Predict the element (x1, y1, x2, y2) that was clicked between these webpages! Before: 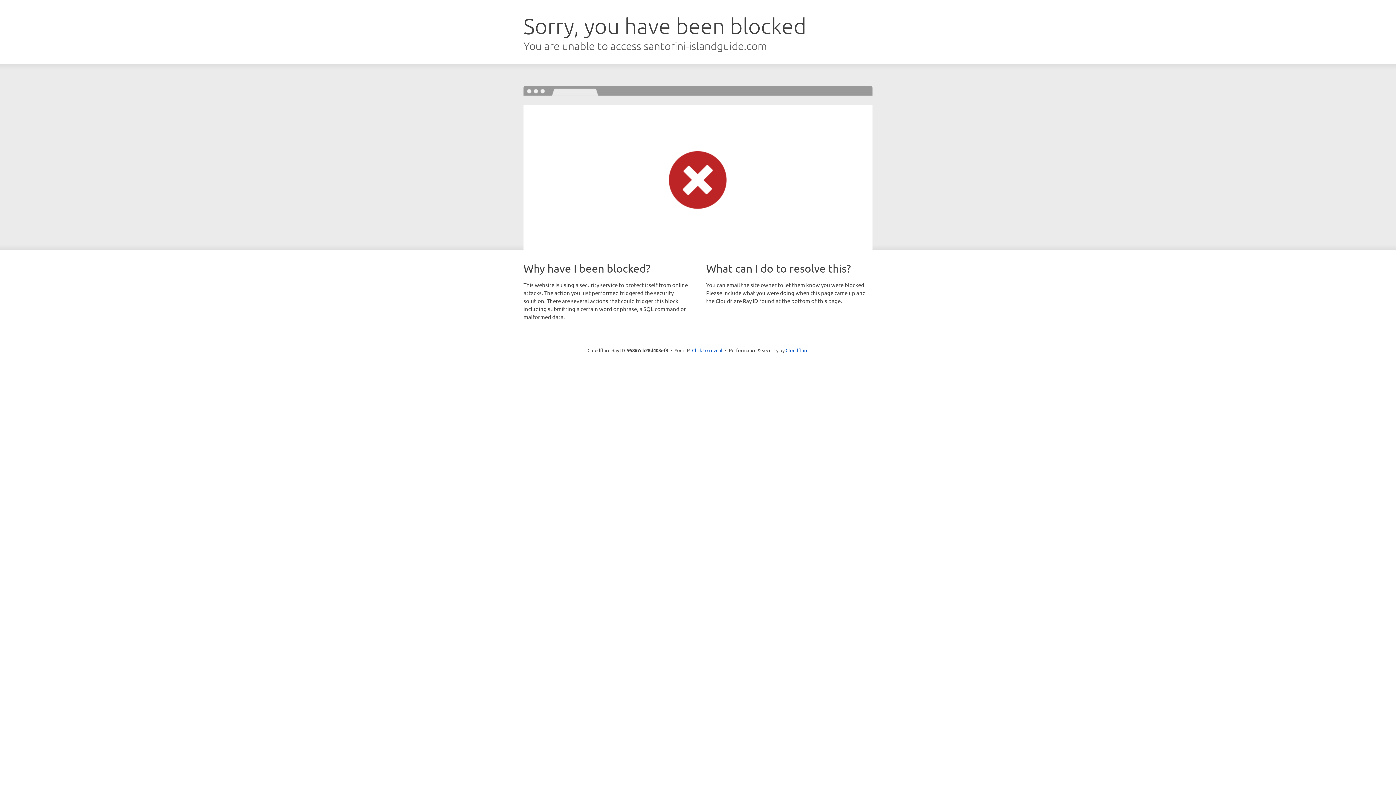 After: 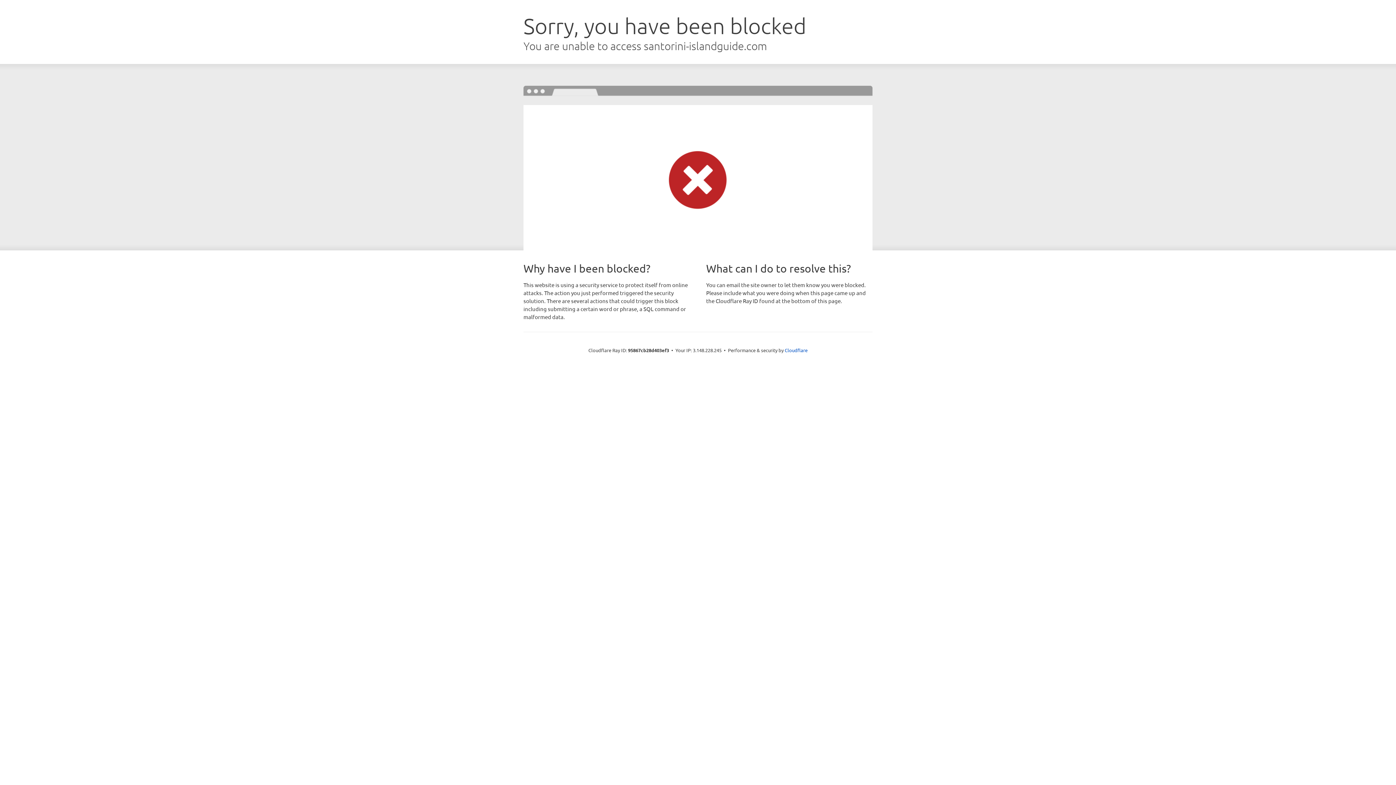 Action: bbox: (692, 346, 722, 353) label: Click to reveal